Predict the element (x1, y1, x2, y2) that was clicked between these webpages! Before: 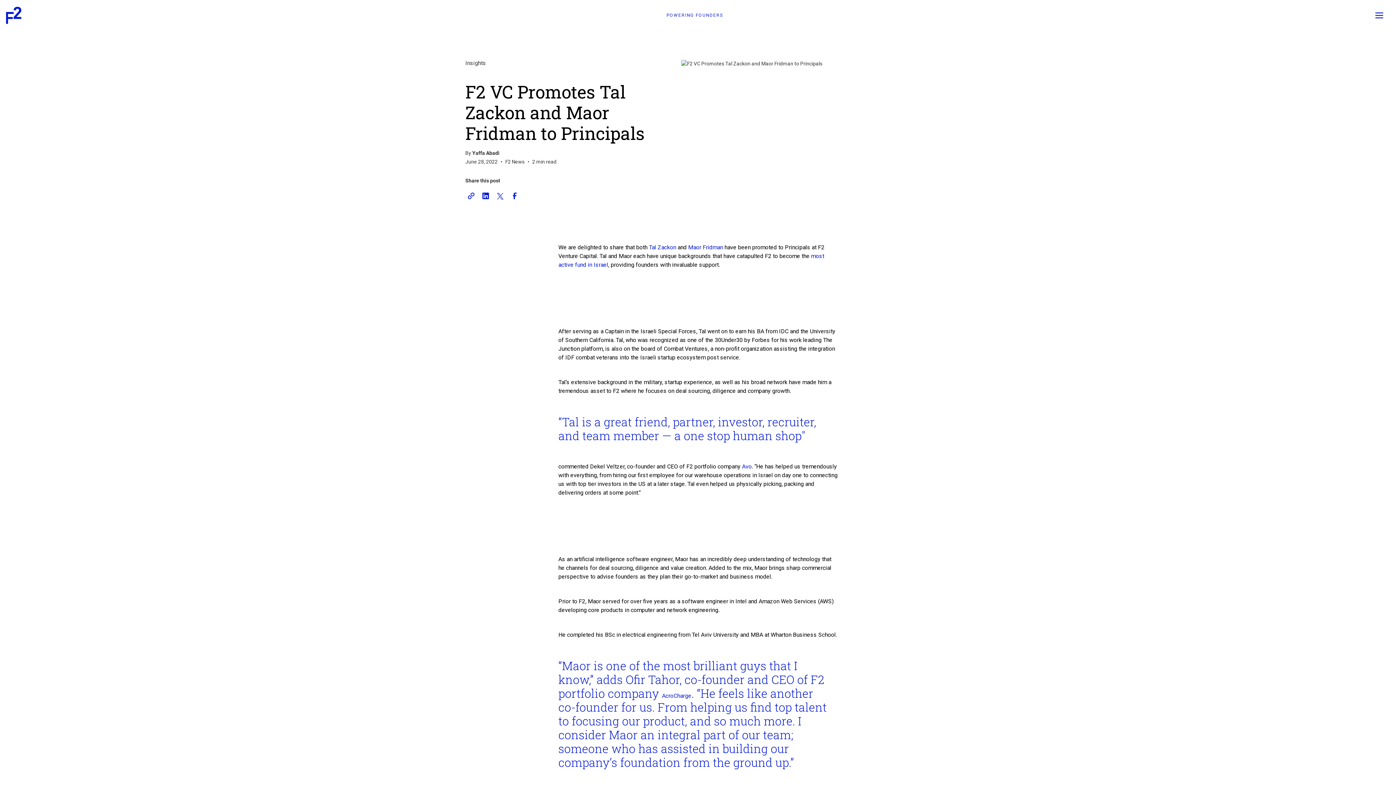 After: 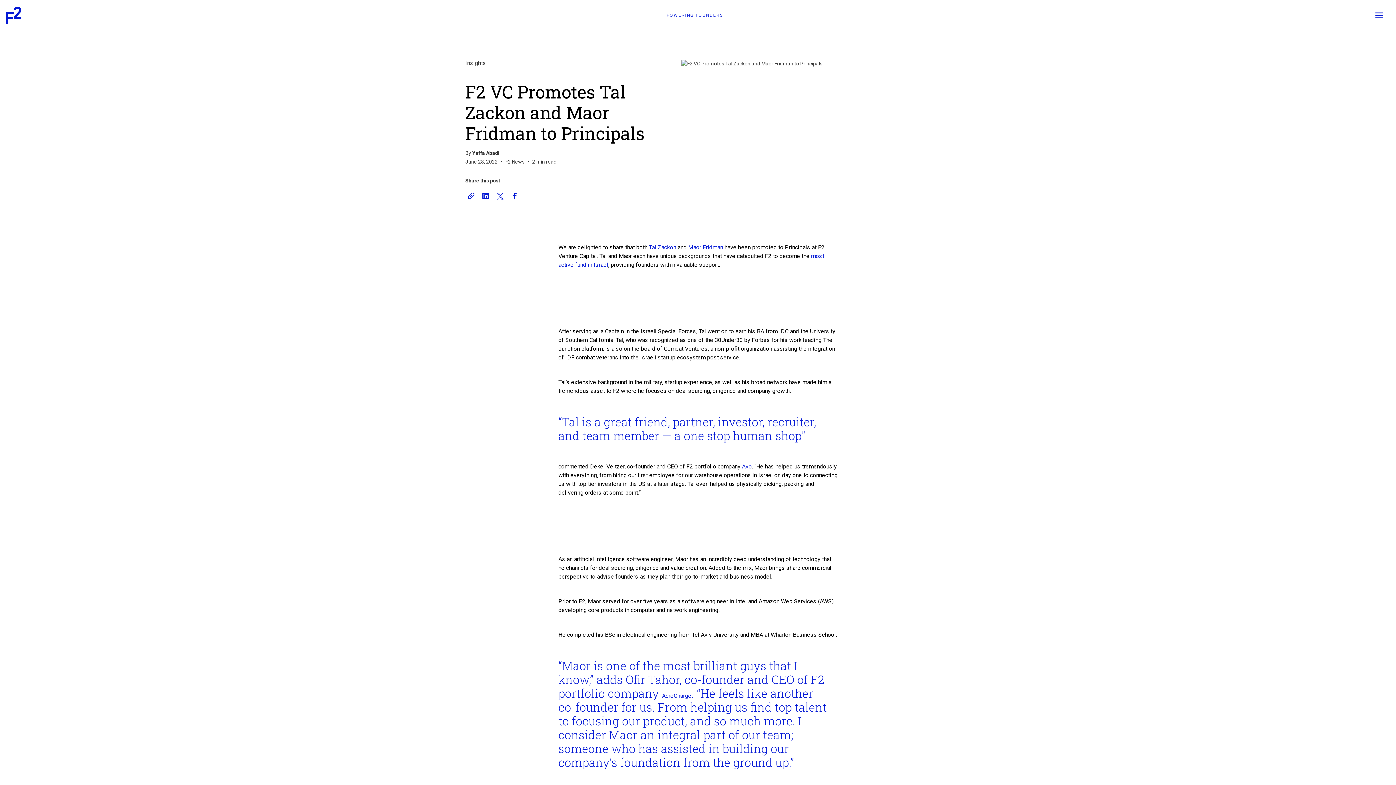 Action: label: Tal Zackon bbox: (649, 244, 676, 250)